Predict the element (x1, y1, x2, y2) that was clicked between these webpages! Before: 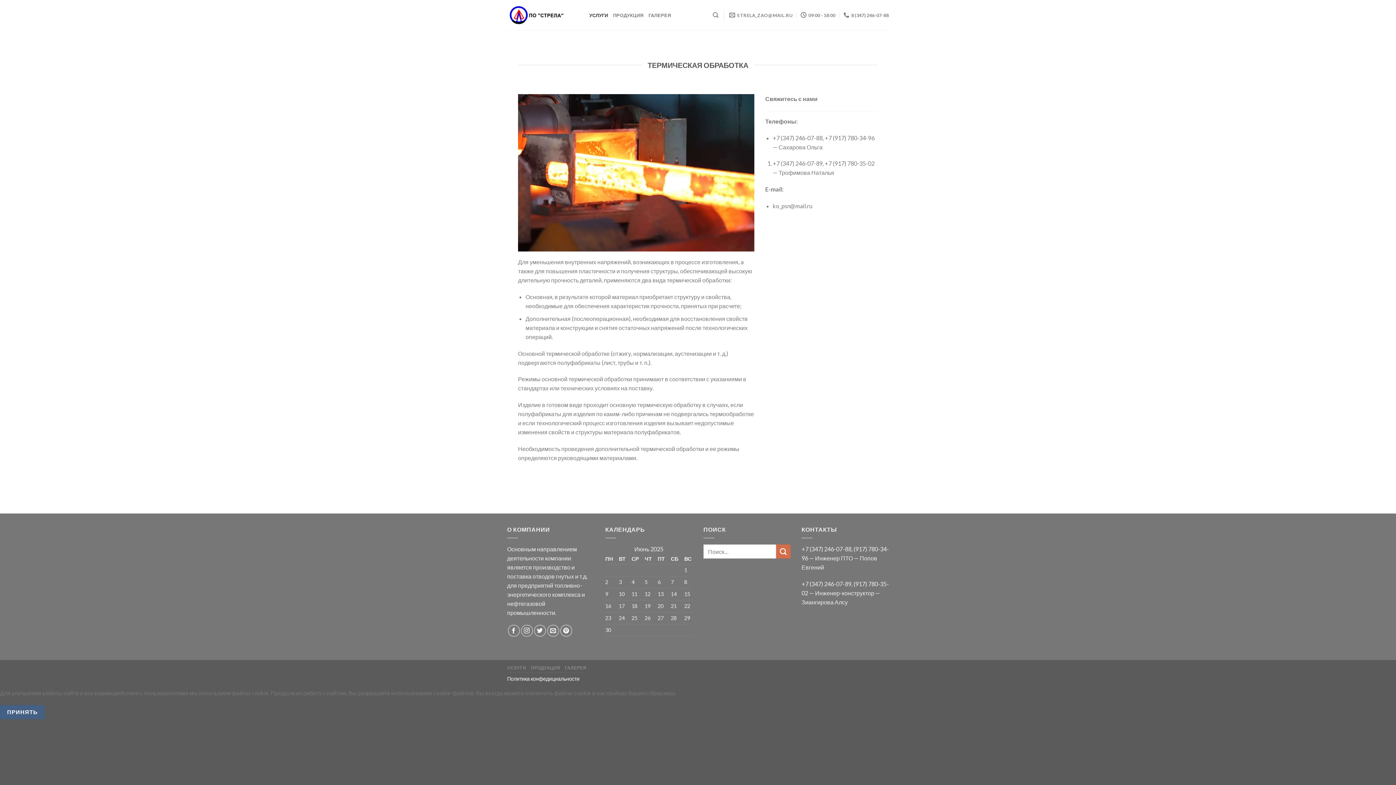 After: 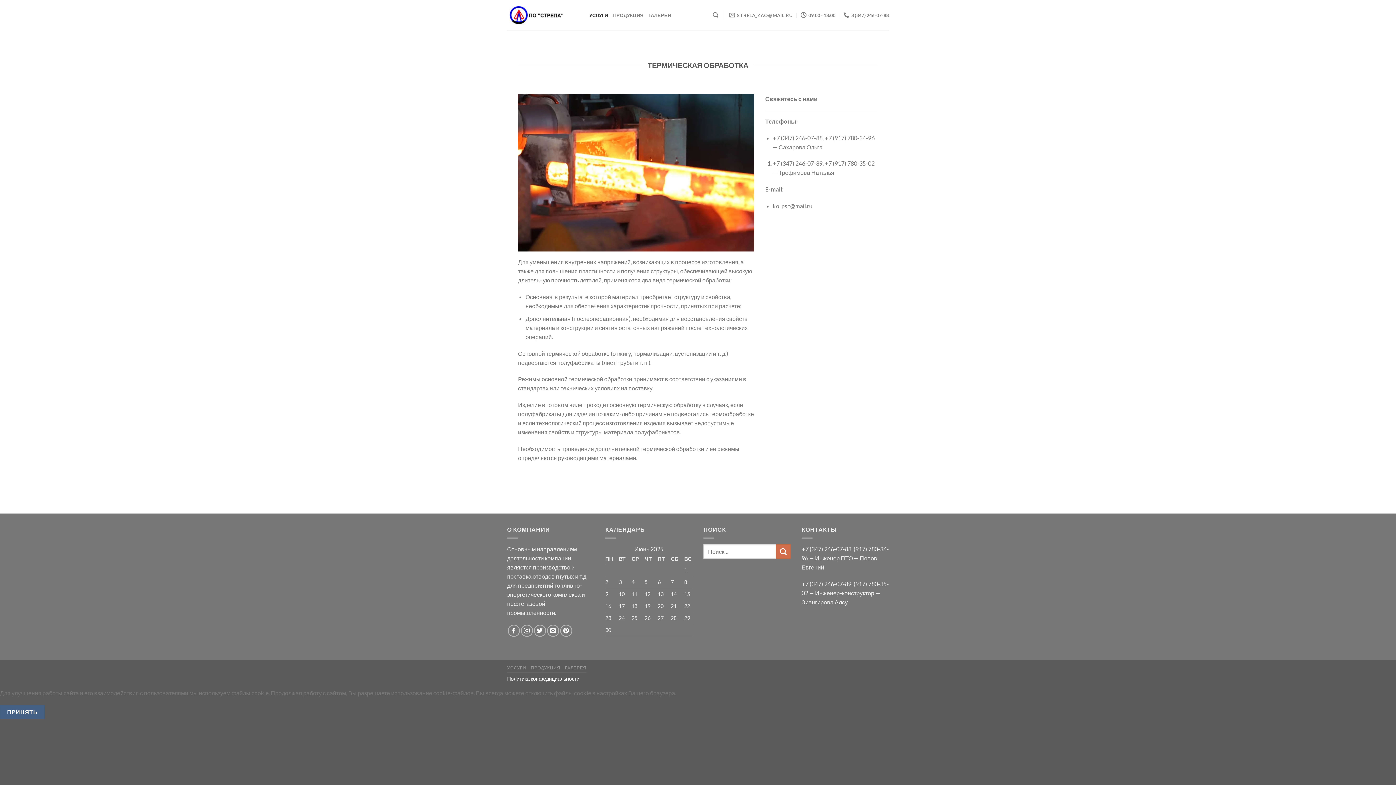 Action: bbox: (507, 676, 579, 682) label: Политика конфедициальности